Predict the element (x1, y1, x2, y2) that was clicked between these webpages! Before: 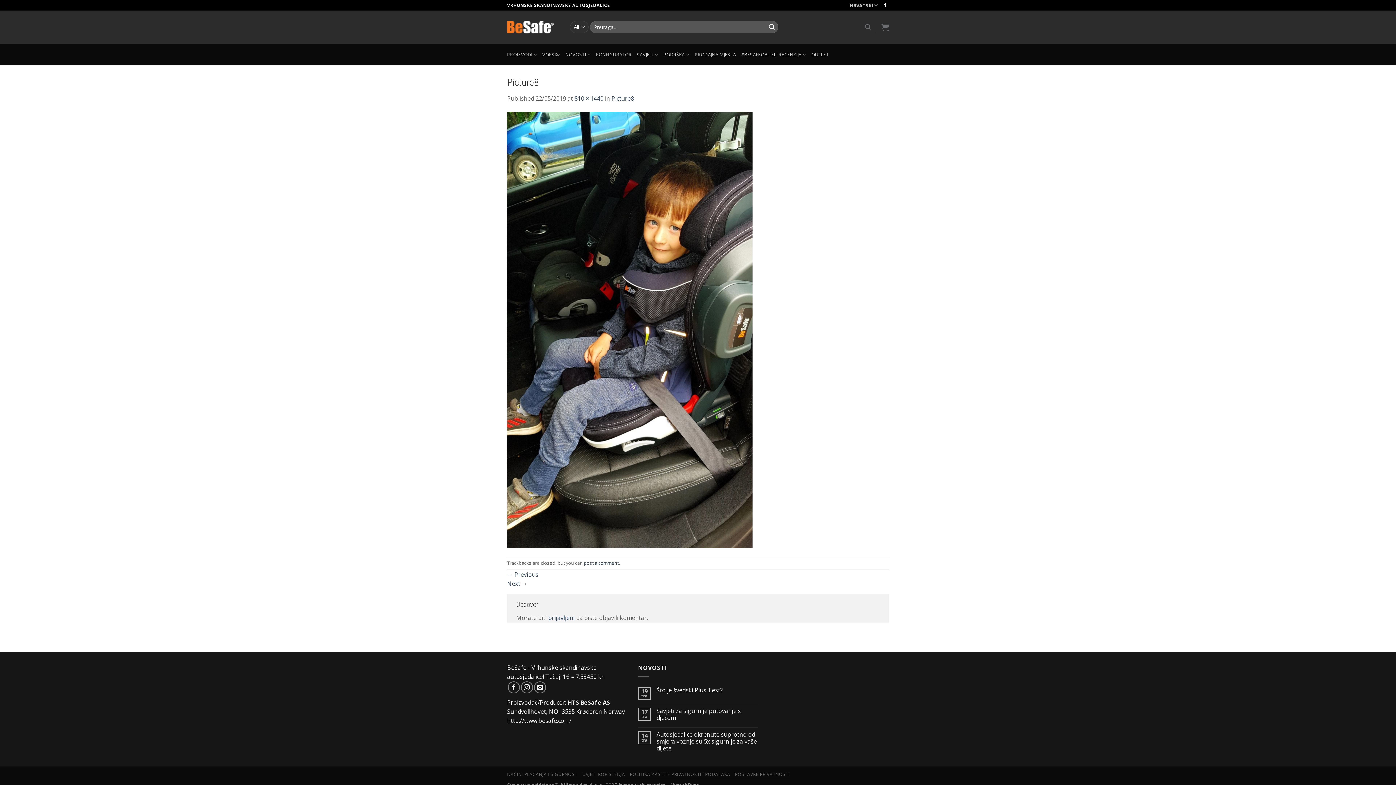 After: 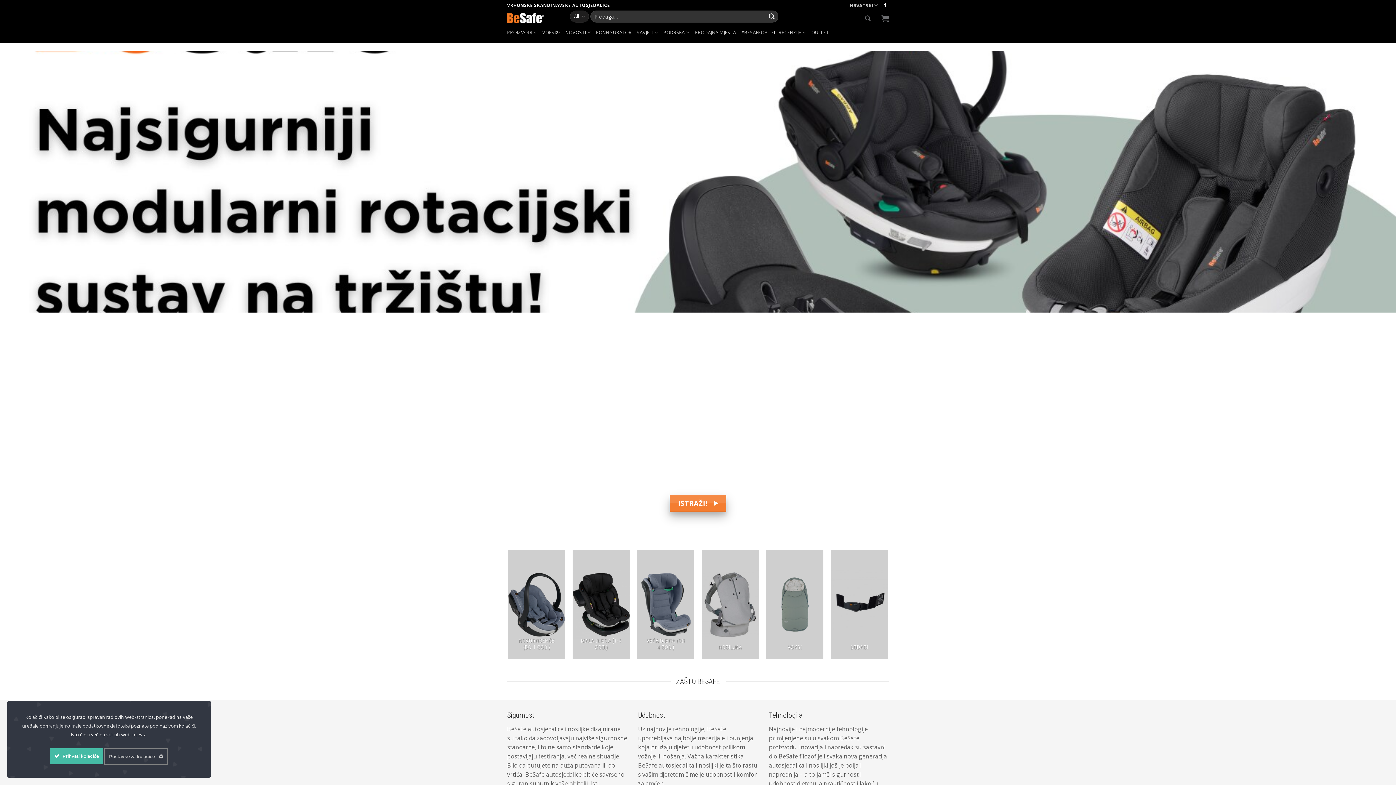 Action: bbox: (507, 18, 559, 36)